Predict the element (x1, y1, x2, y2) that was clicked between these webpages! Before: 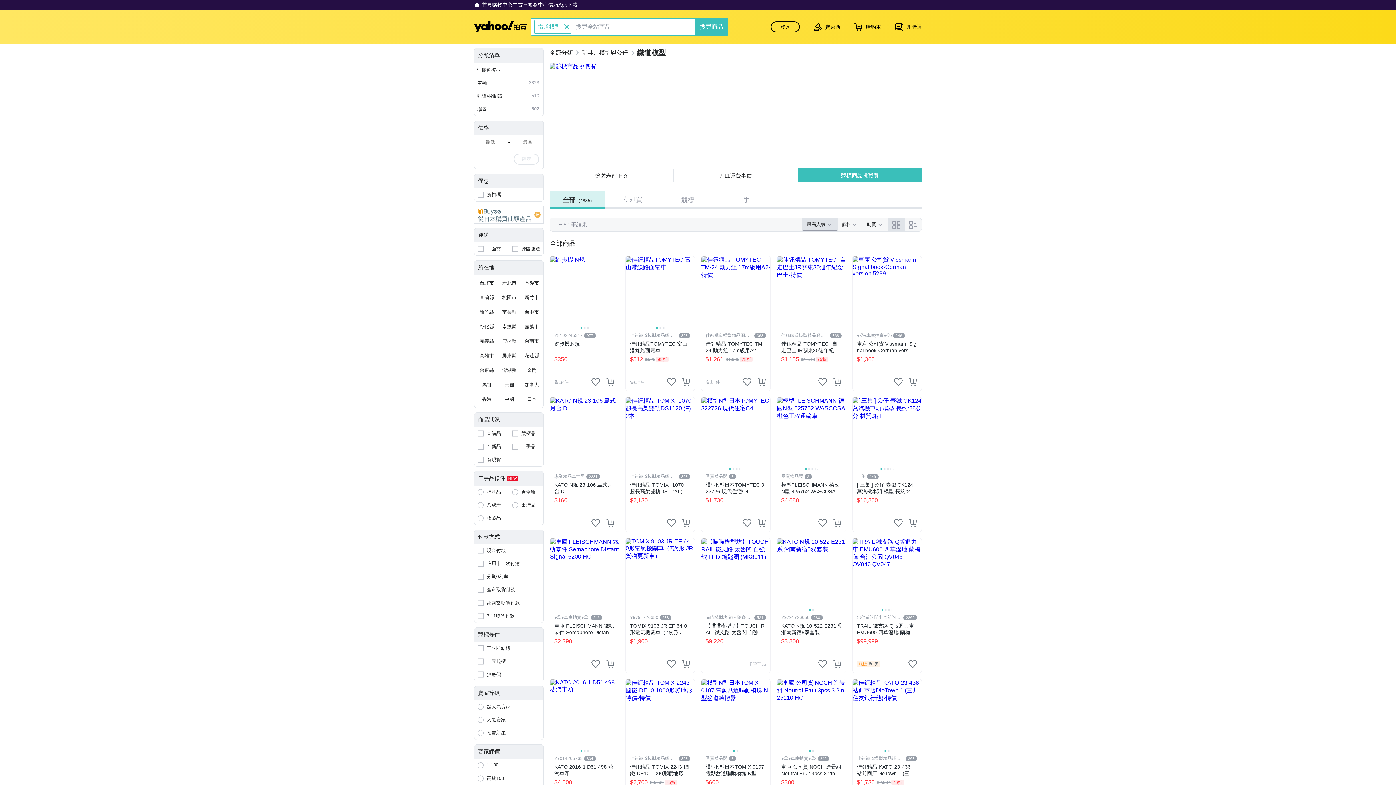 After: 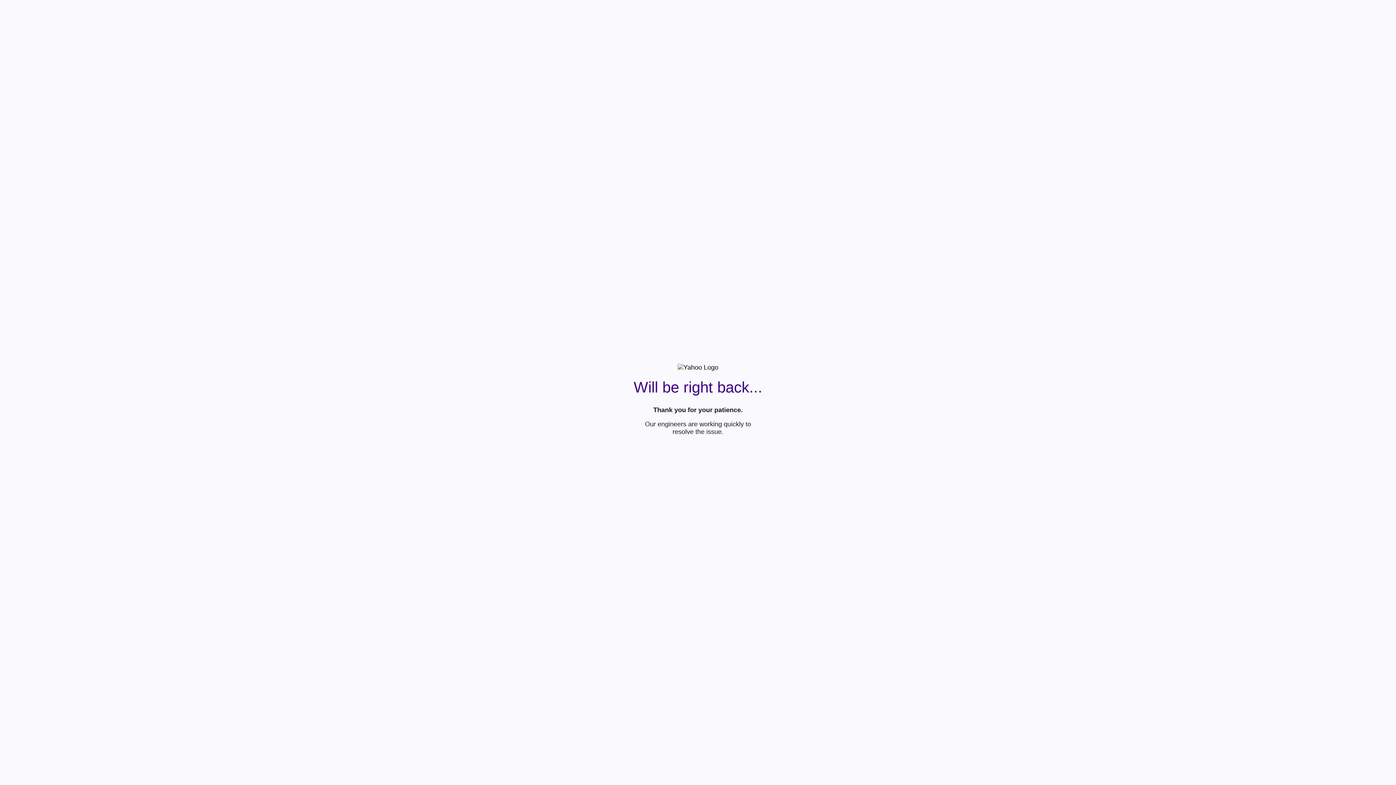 Action: bbox: (852, 538, 922, 673) label: 出價前詢問出價前詢問出價前詢問
2862
TRAIL 鐵支路 Q版迴力車 EMU600 四草溼地 蘭梅蓮 台江公園 QV045 QV046 QV047
$99,999
競標
剩8天